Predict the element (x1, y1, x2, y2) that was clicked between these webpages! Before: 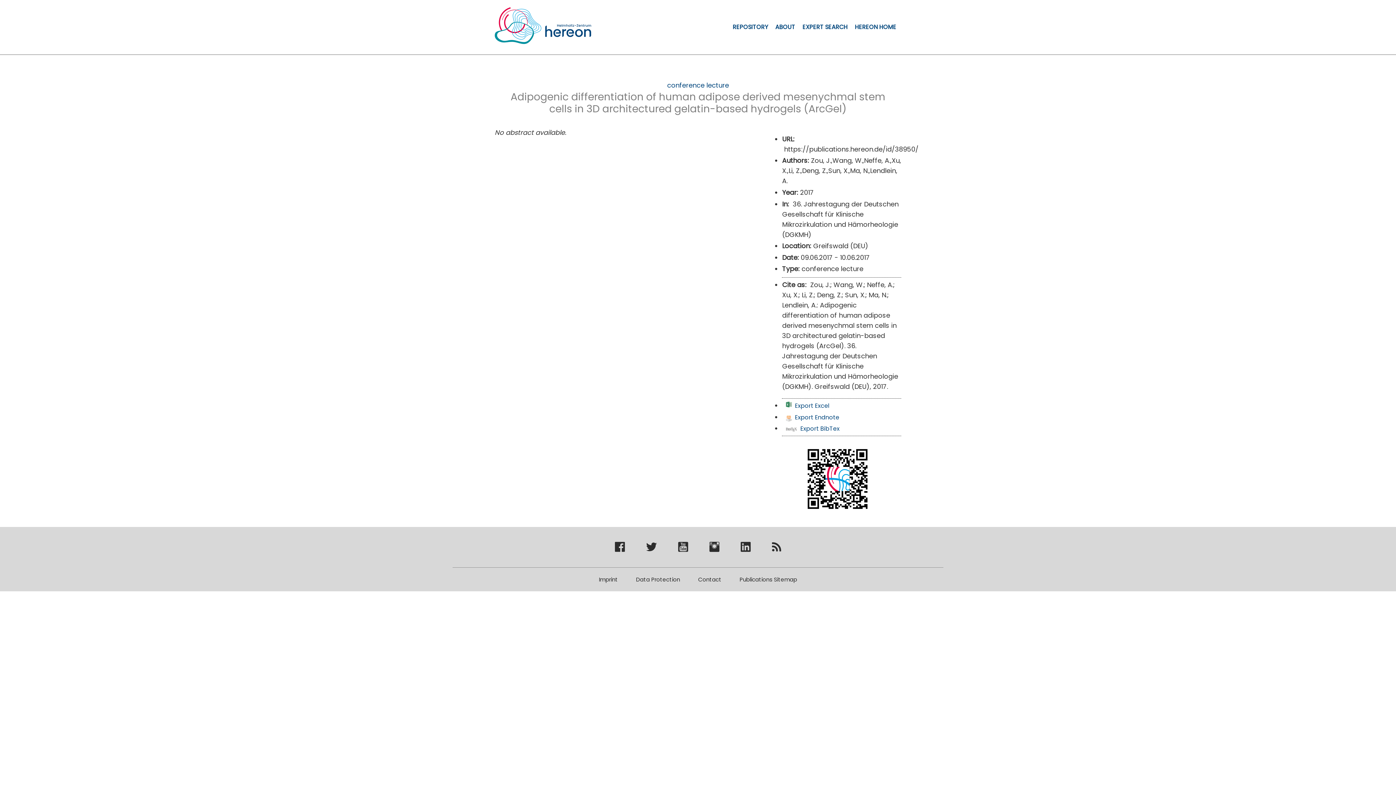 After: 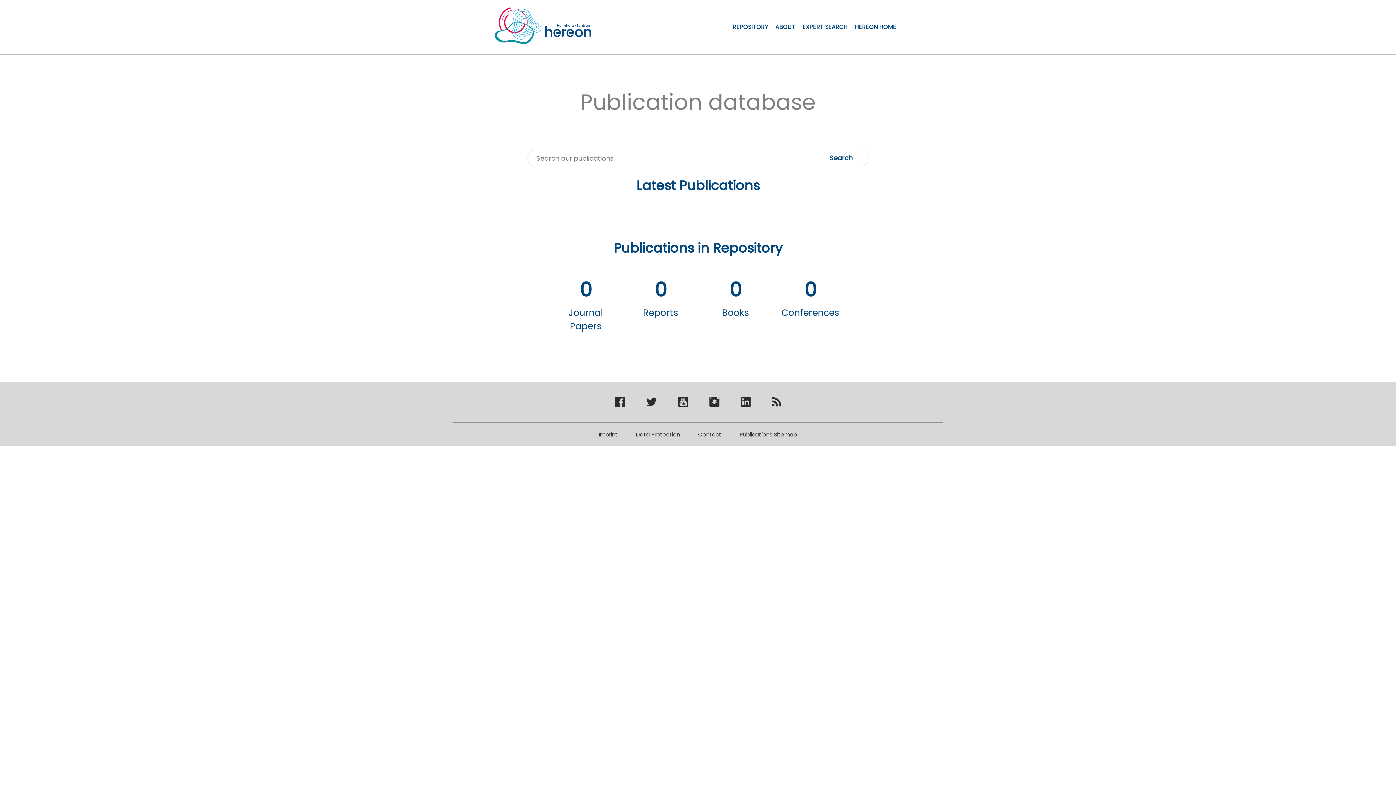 Action: bbox: (494, 10, 600, 47) label: Publications Homepage